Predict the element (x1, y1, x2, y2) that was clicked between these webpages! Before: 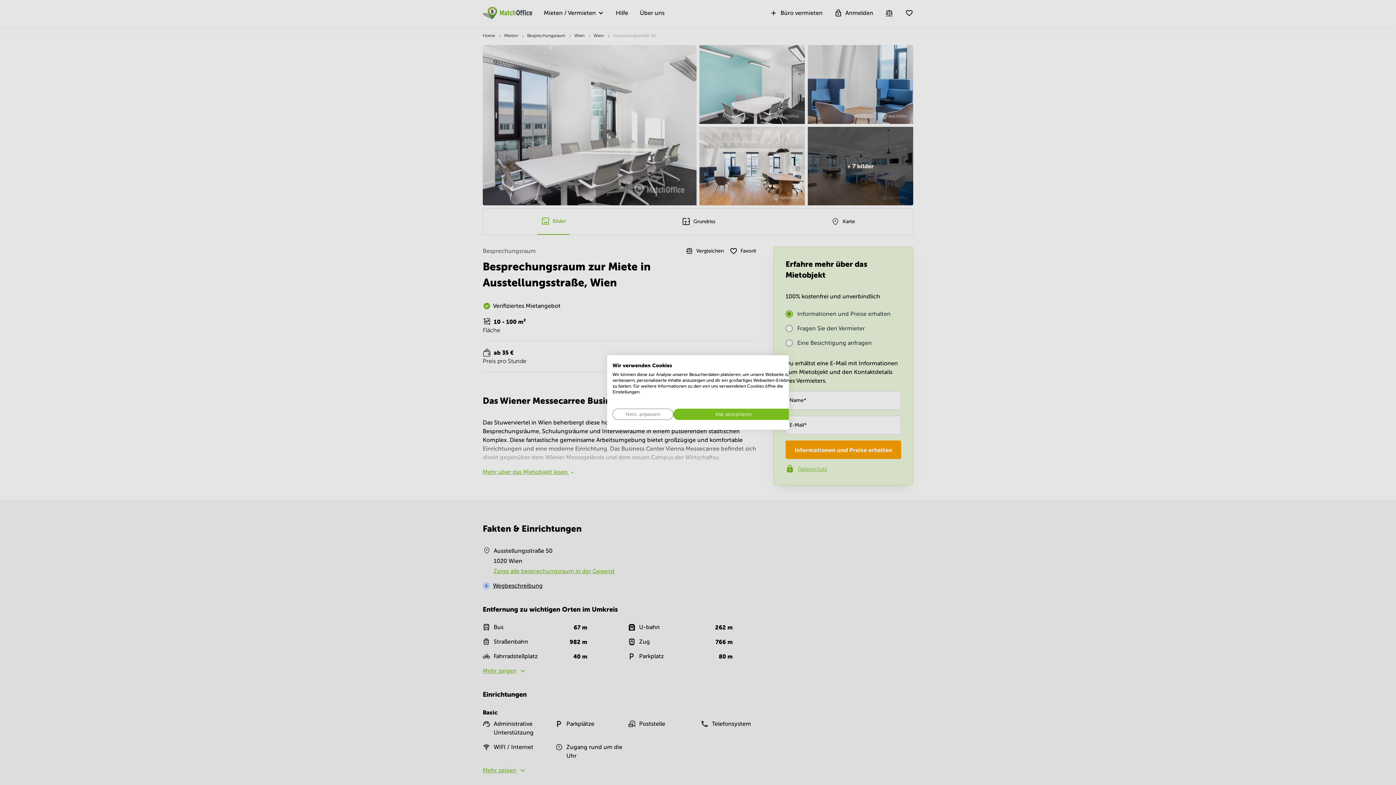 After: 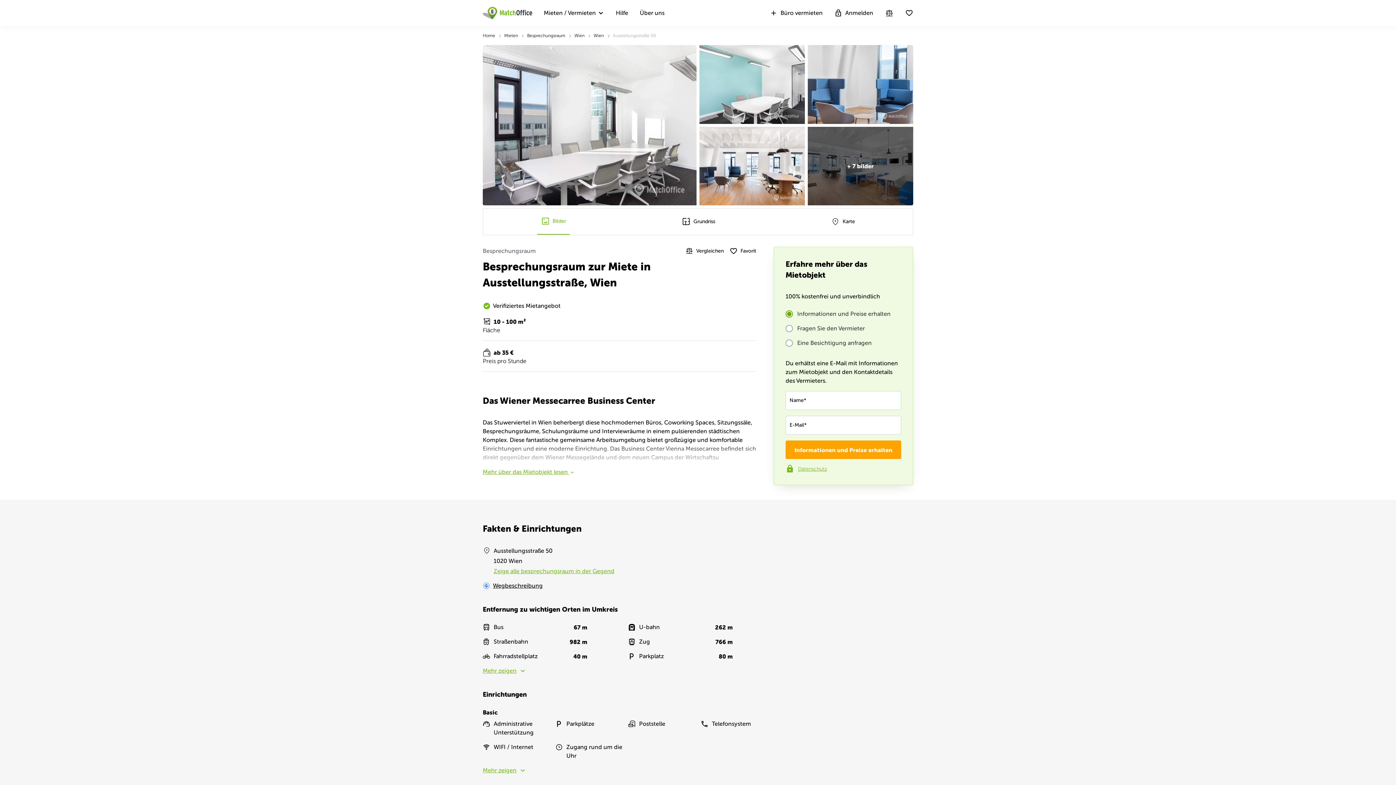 Action: label: Akzeptieren Sie alle cookies bbox: (673, 408, 794, 420)